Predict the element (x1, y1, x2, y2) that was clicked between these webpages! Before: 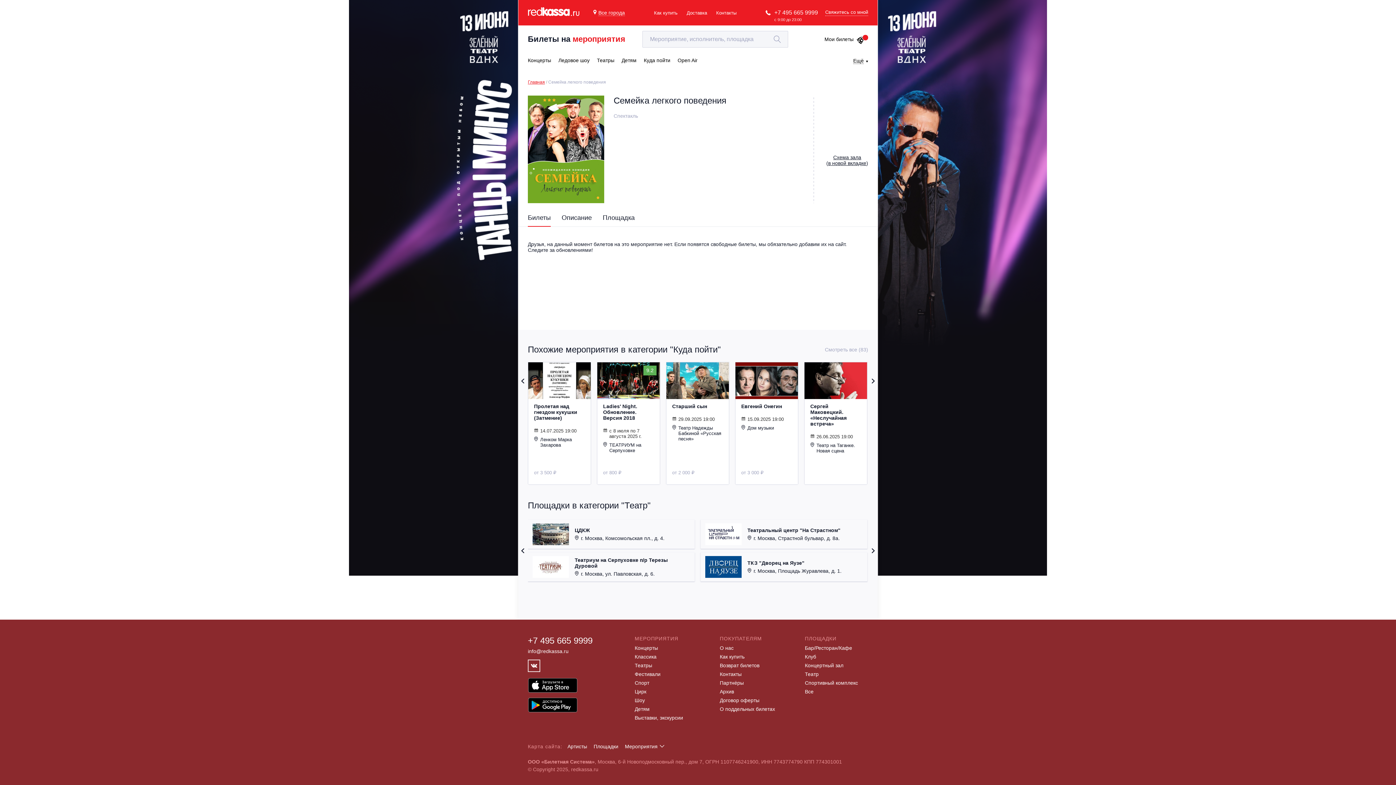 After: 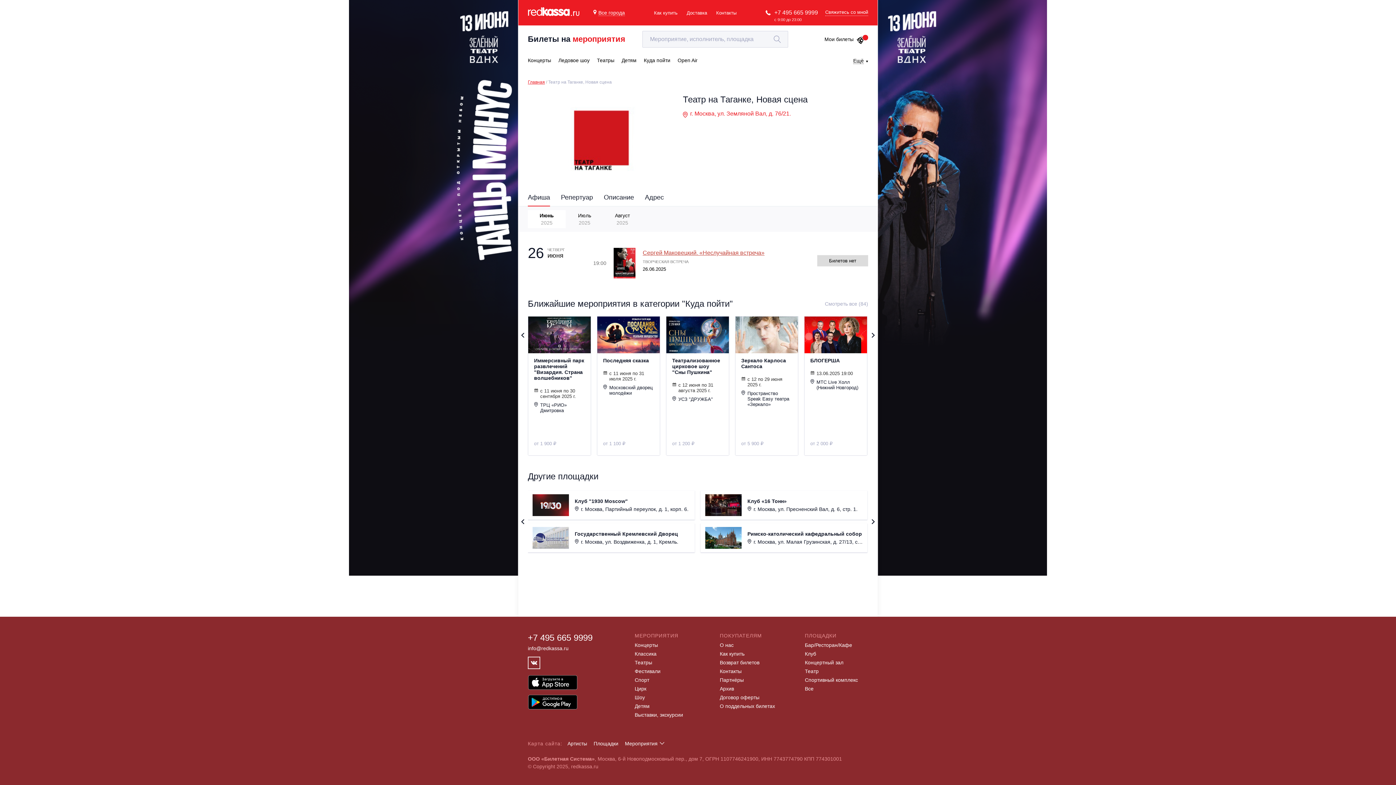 Action: label: Театр на Таганке. Новая сцена bbox: (810, 442, 861, 453)